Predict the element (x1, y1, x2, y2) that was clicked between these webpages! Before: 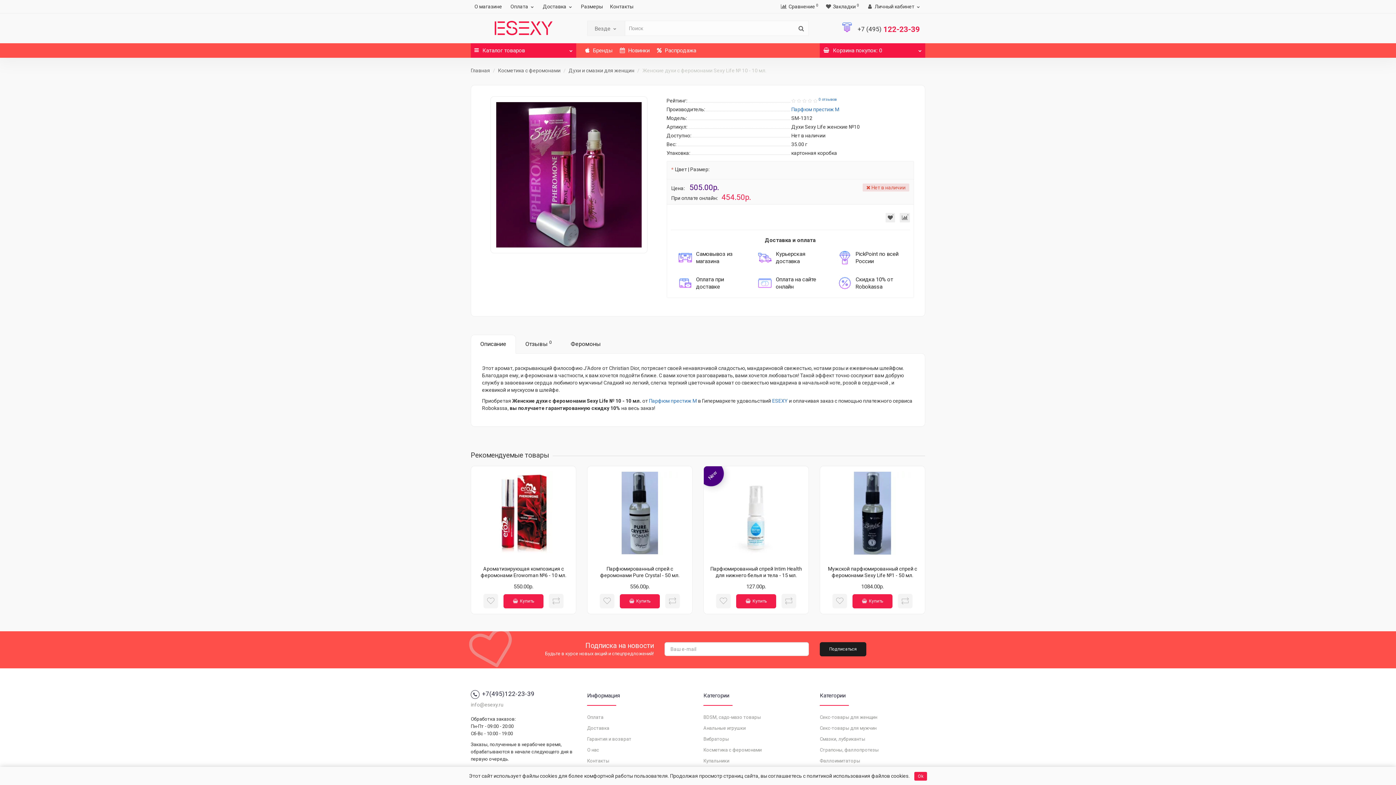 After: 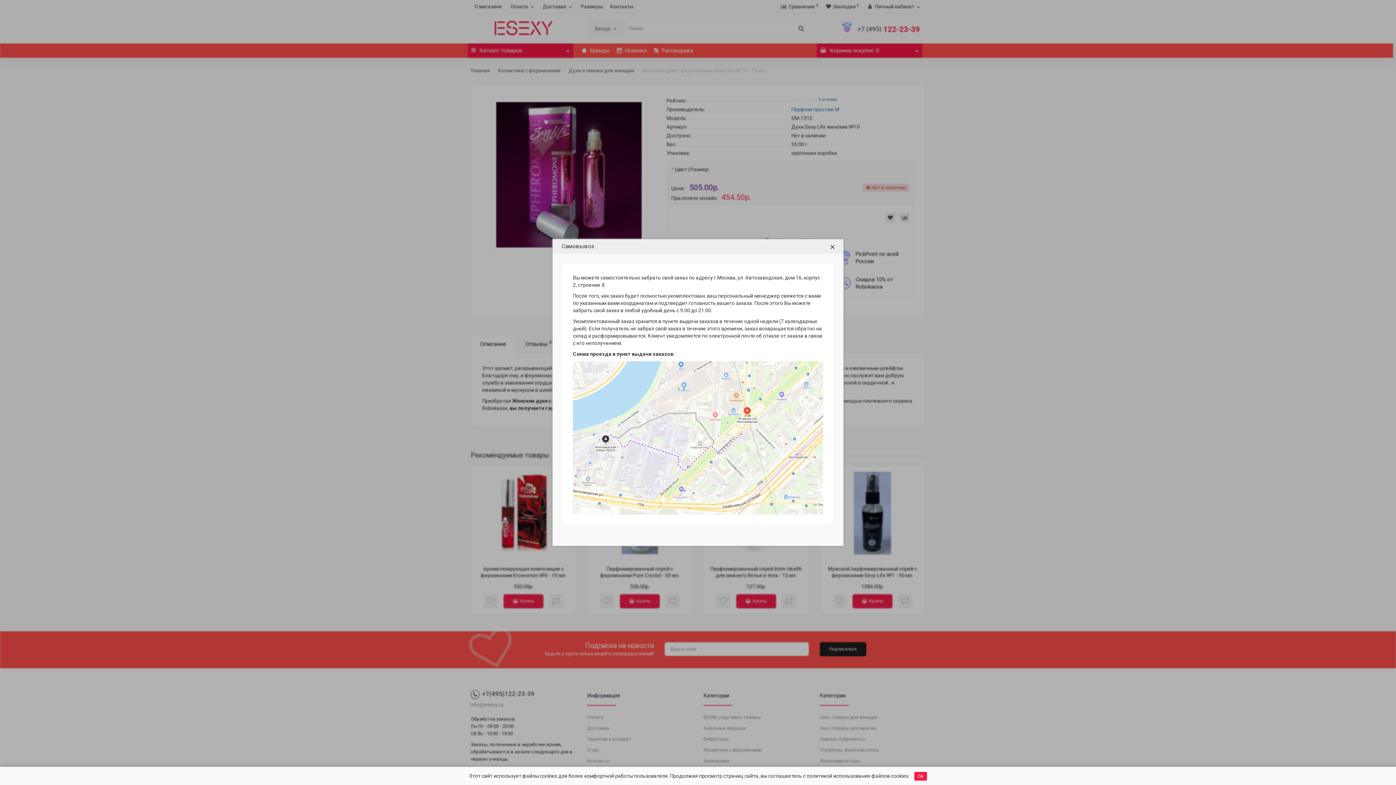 Action: bbox: (676, 250, 745, 265) label: Самовывоз из магазина